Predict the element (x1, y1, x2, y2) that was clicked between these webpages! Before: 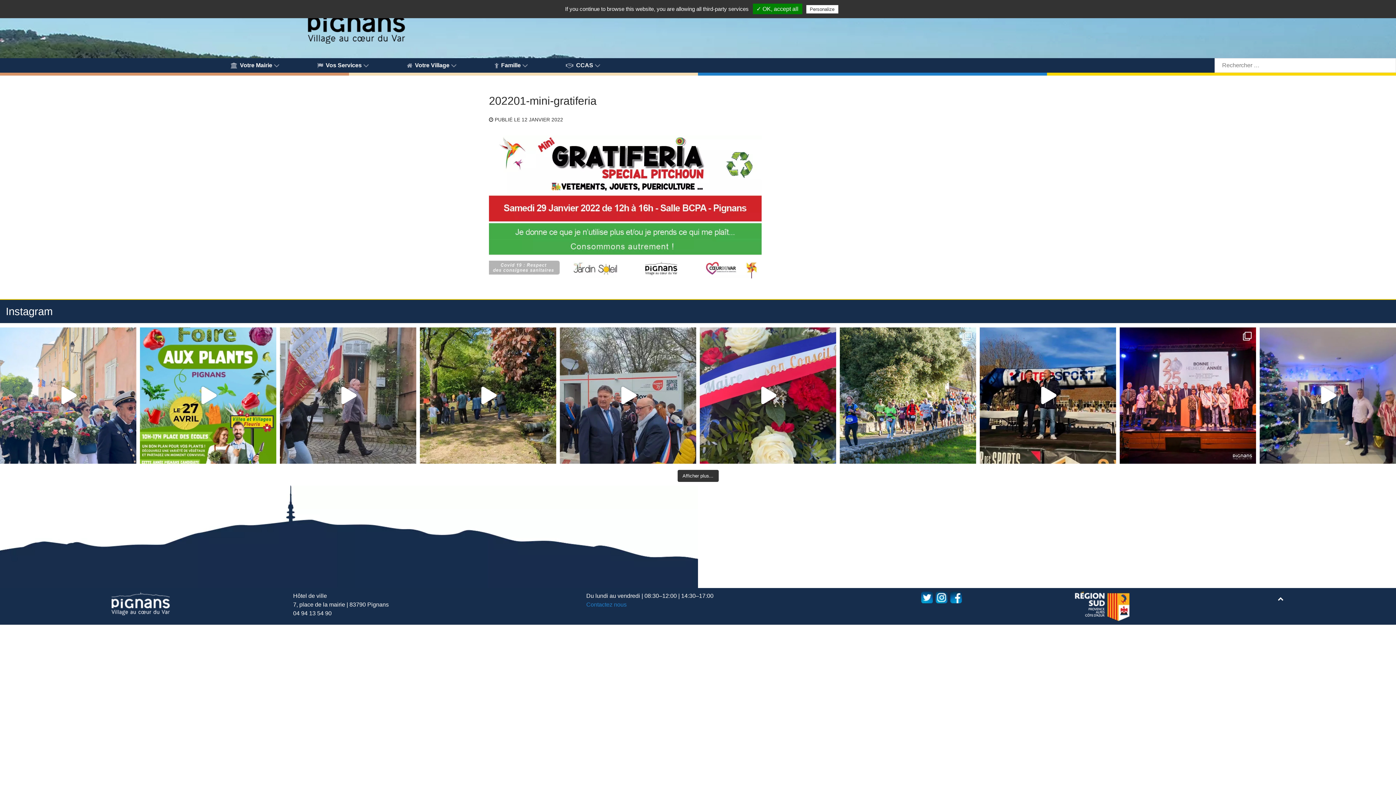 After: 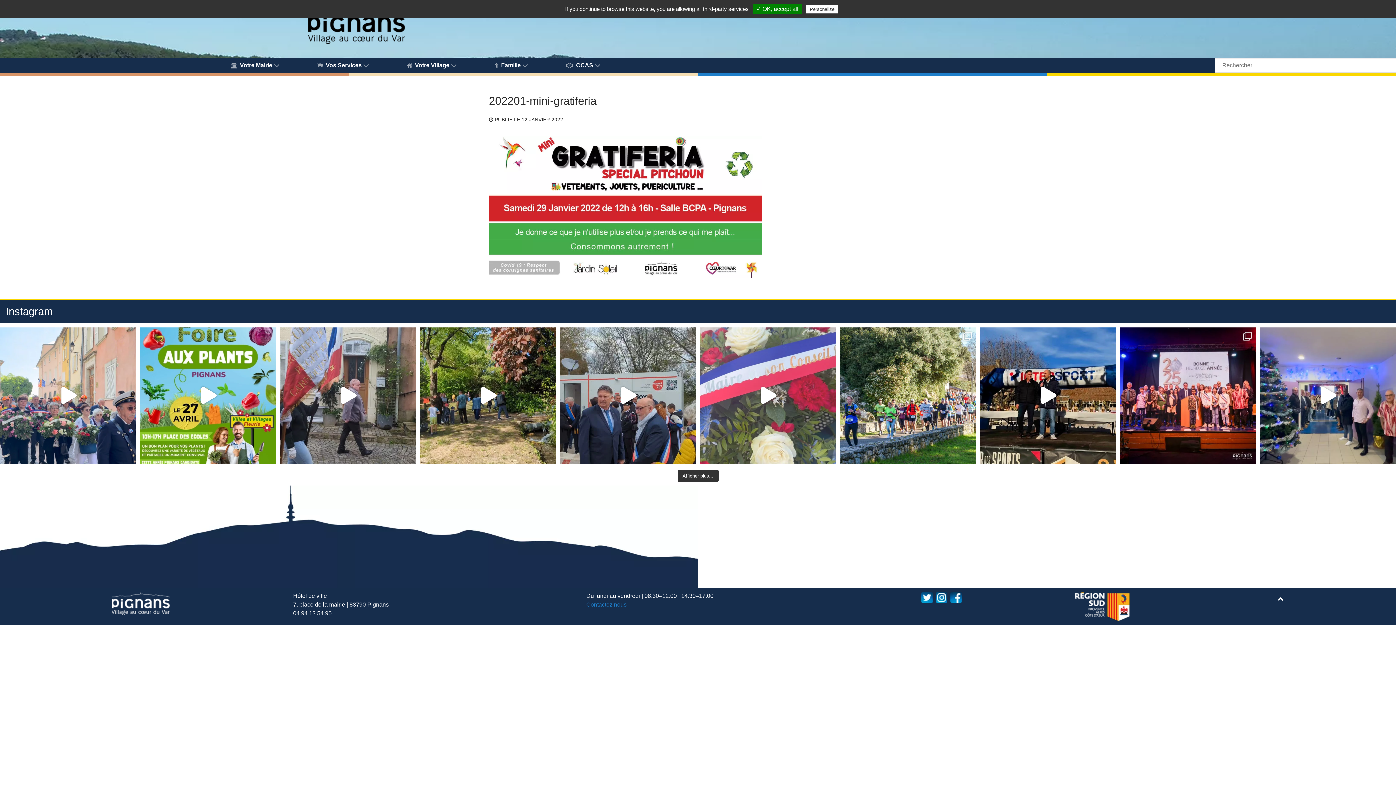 Action: label: 🇫🇷 Journée nationale du souvenir et de recu bbox: (700, 327, 836, 463)